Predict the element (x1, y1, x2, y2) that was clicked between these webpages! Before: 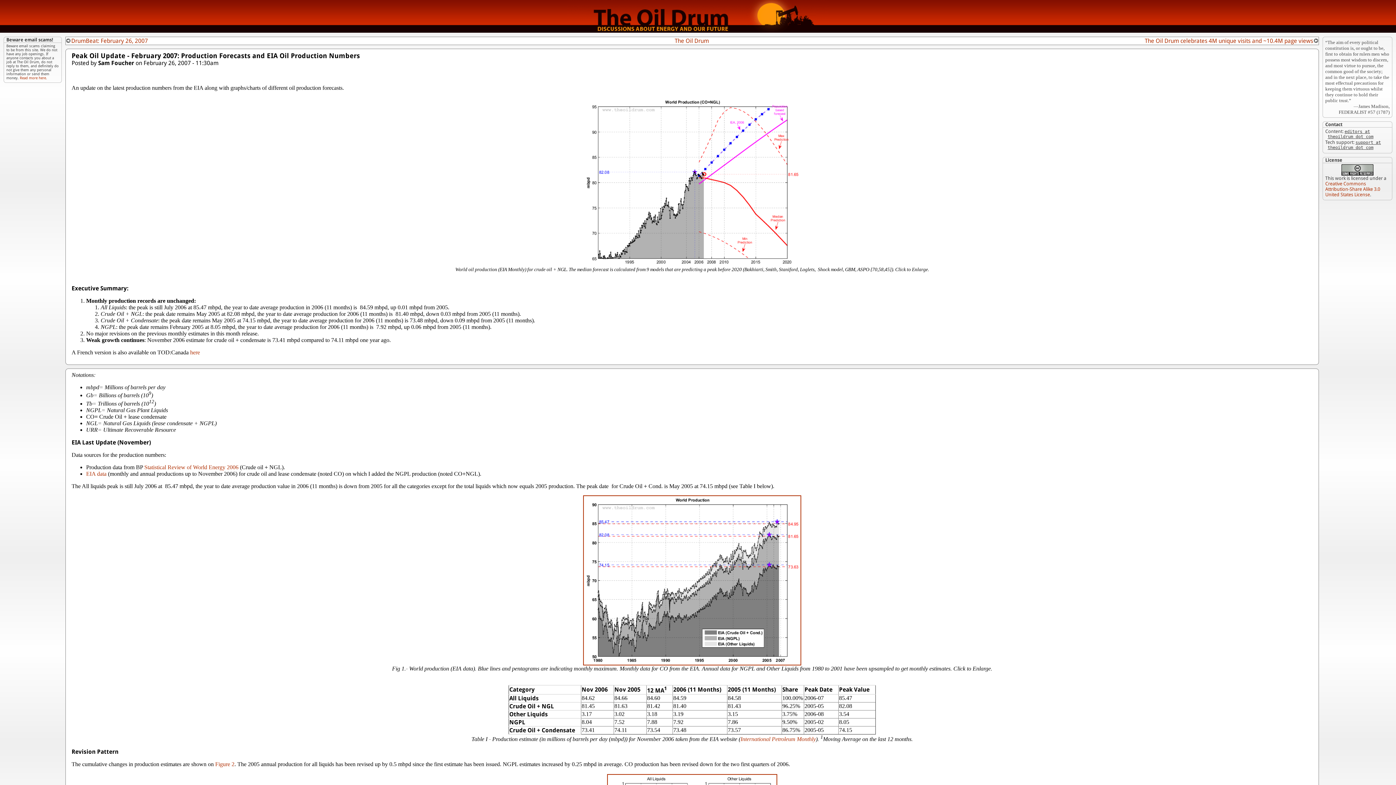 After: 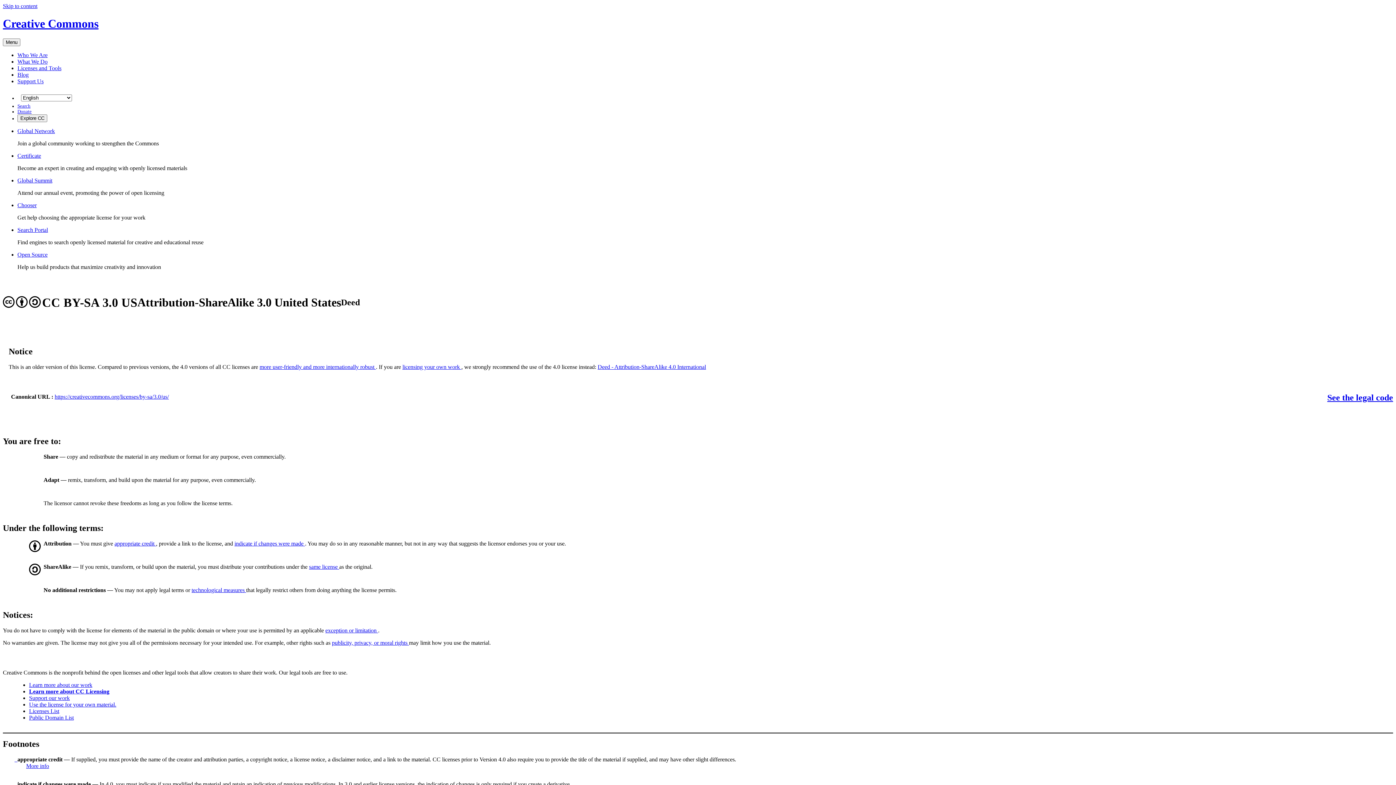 Action: bbox: (1325, 181, 1380, 197) label: Creative Commons Attribution-Share Alike 3.0 United States License